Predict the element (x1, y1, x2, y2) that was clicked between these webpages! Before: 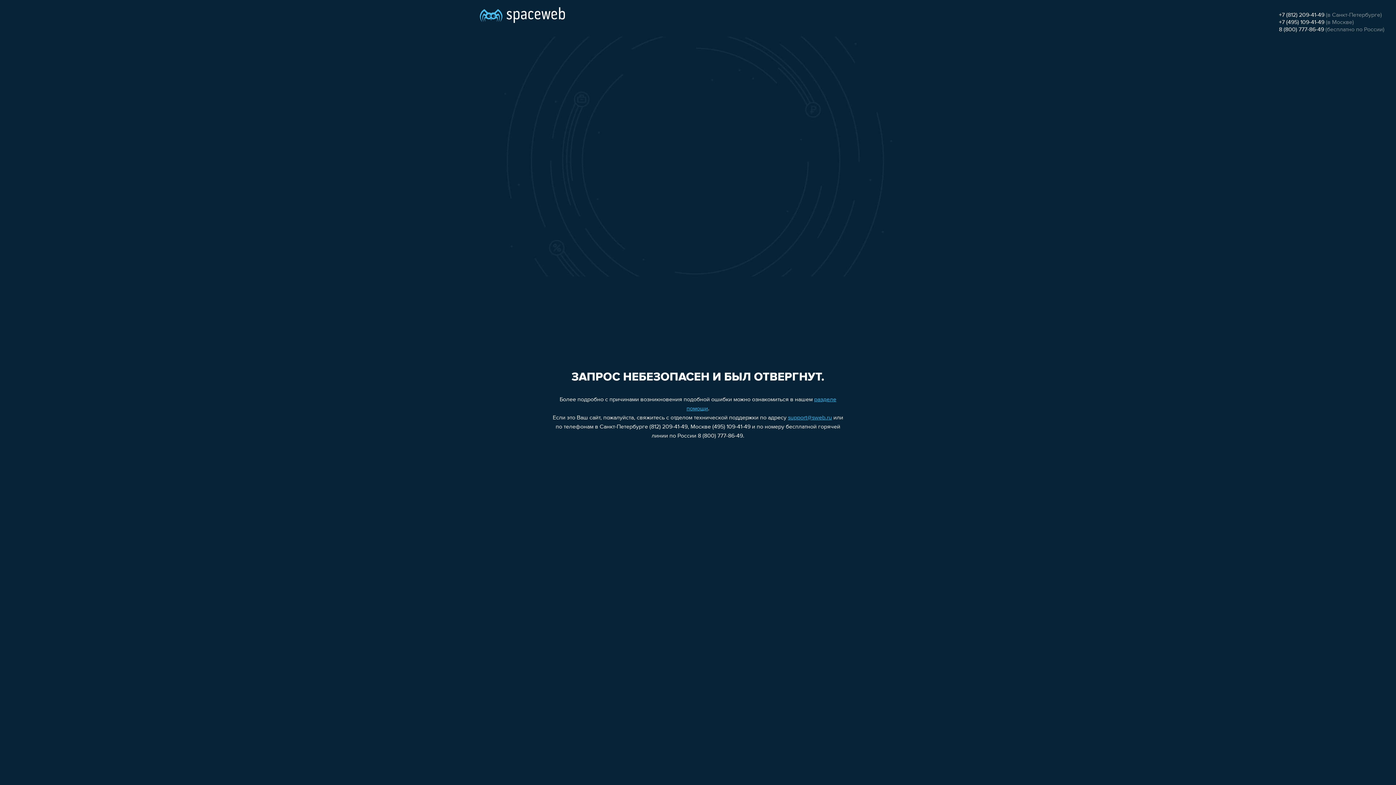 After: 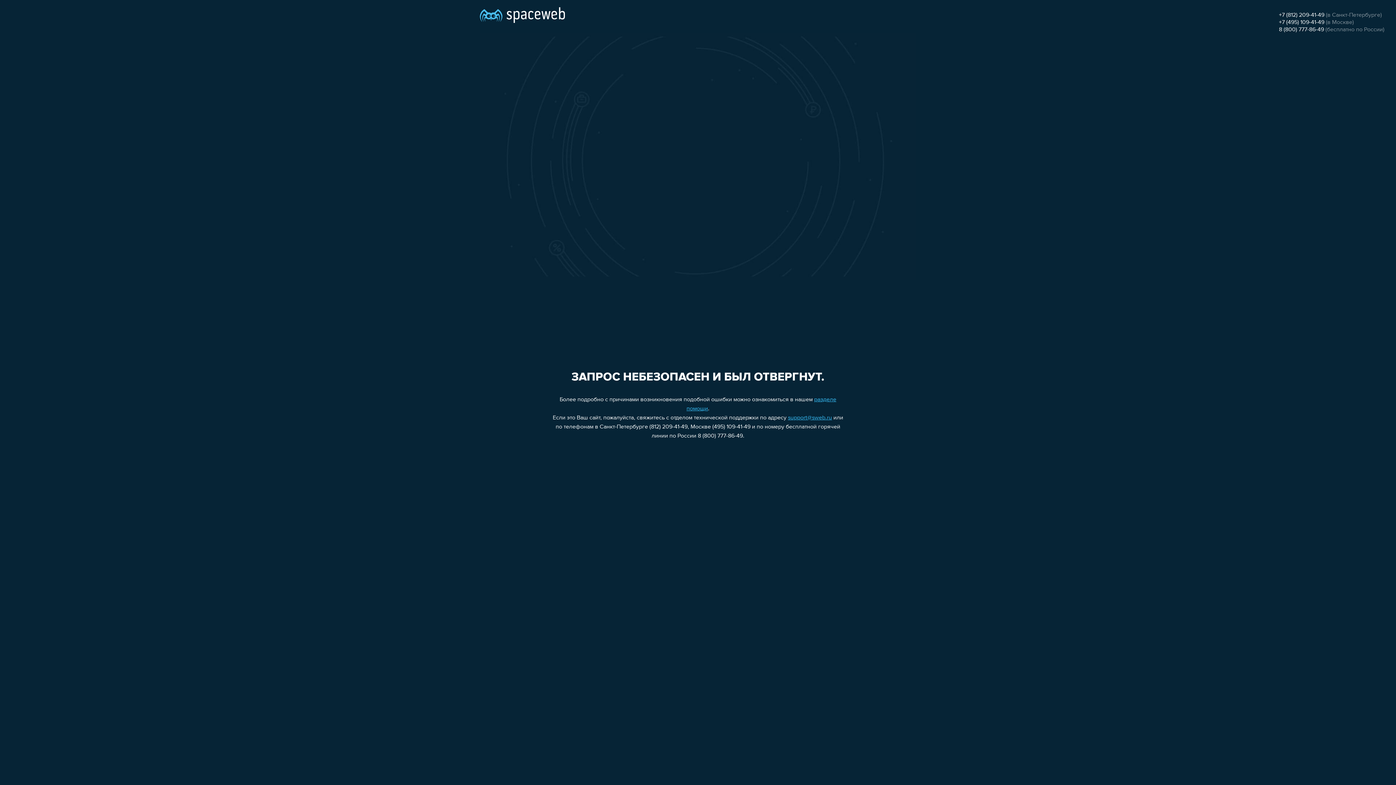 Action: bbox: (1279, 12, 1324, 18) label: +7 (812) 209-41-49